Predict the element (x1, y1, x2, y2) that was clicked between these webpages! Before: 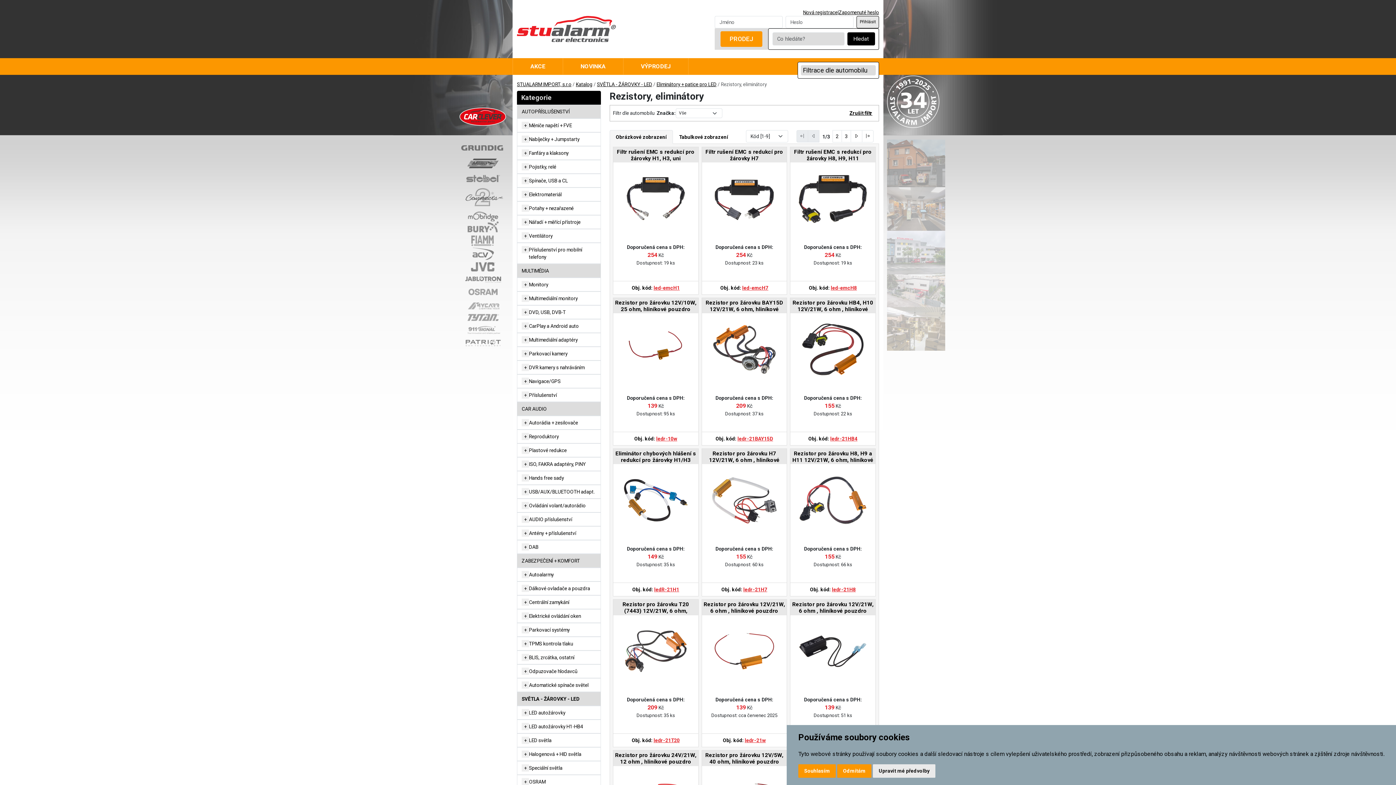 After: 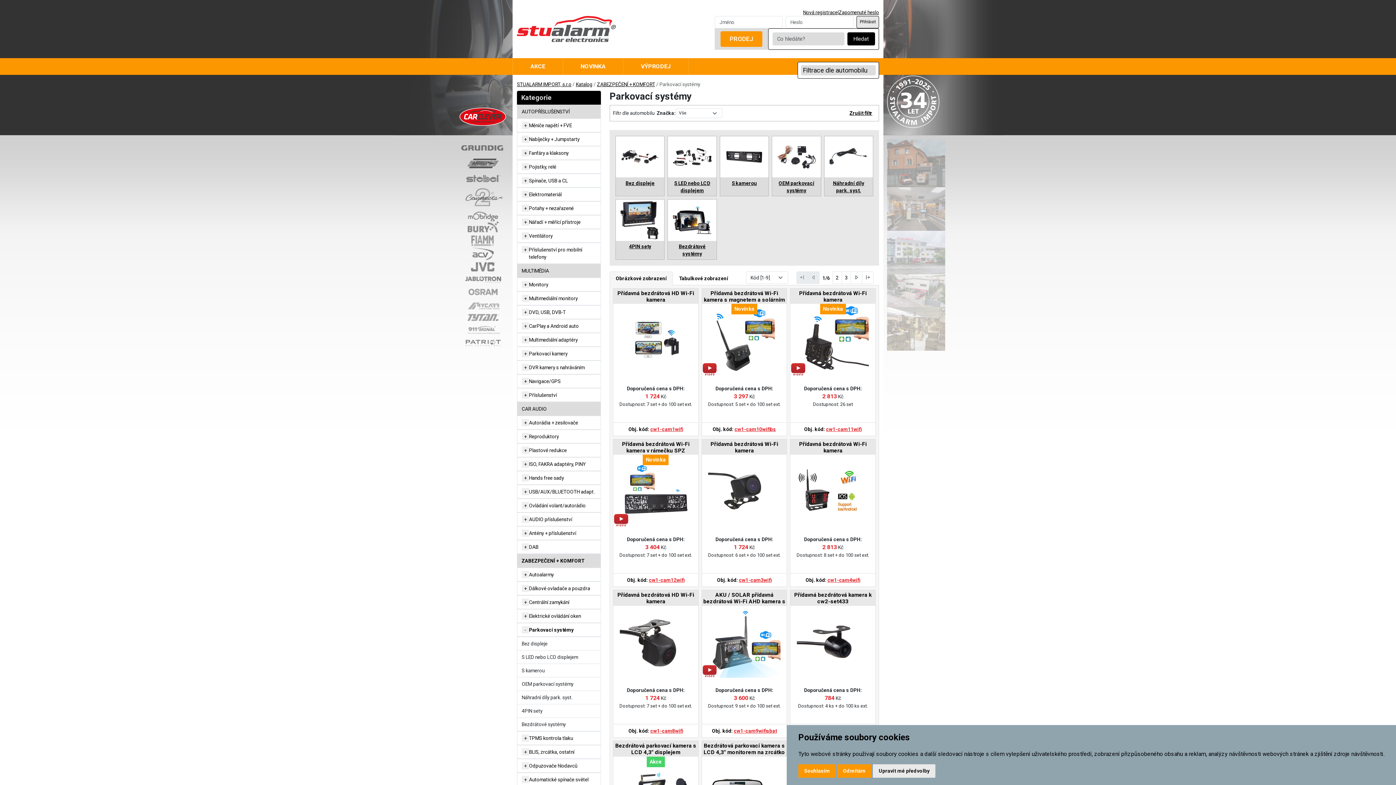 Action: bbox: (529, 626, 569, 633) label: Parkovací systémy